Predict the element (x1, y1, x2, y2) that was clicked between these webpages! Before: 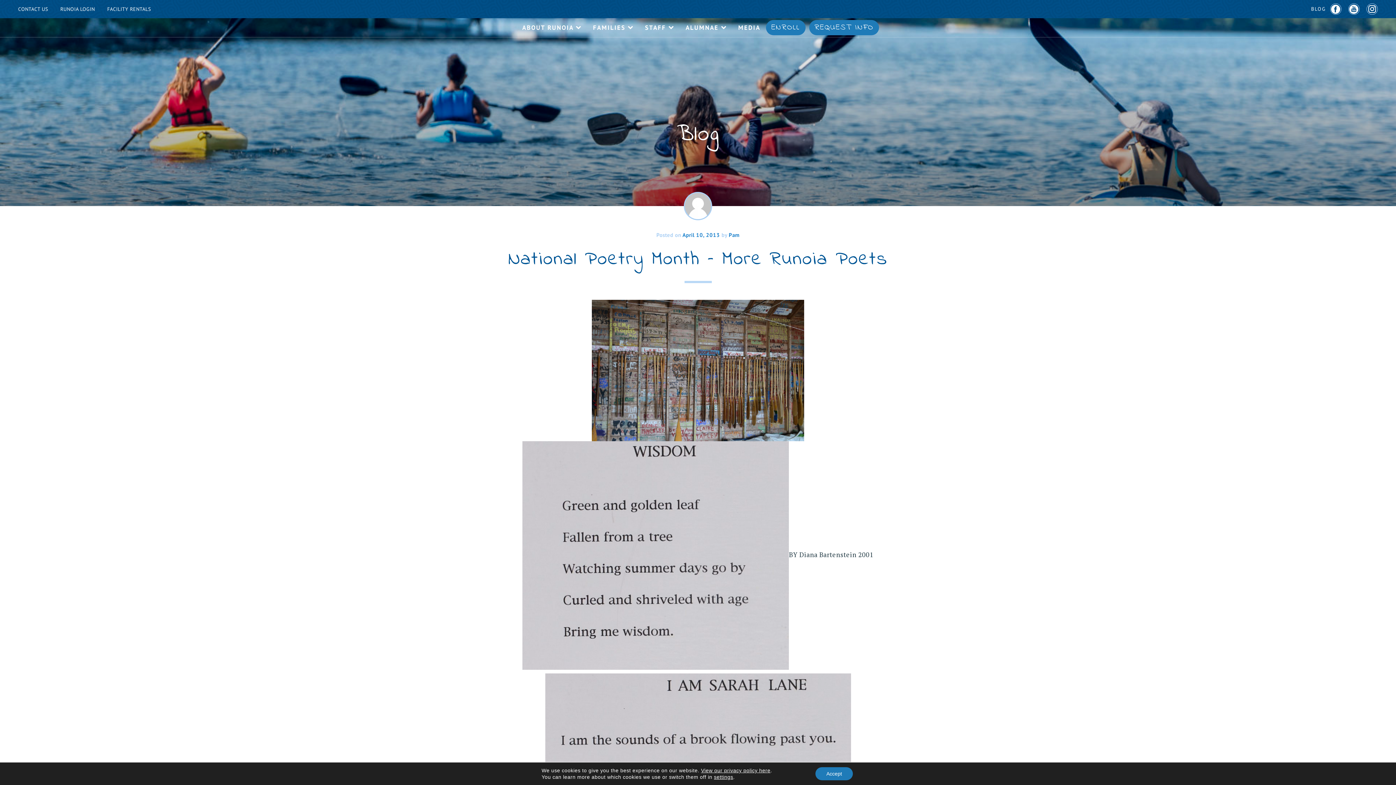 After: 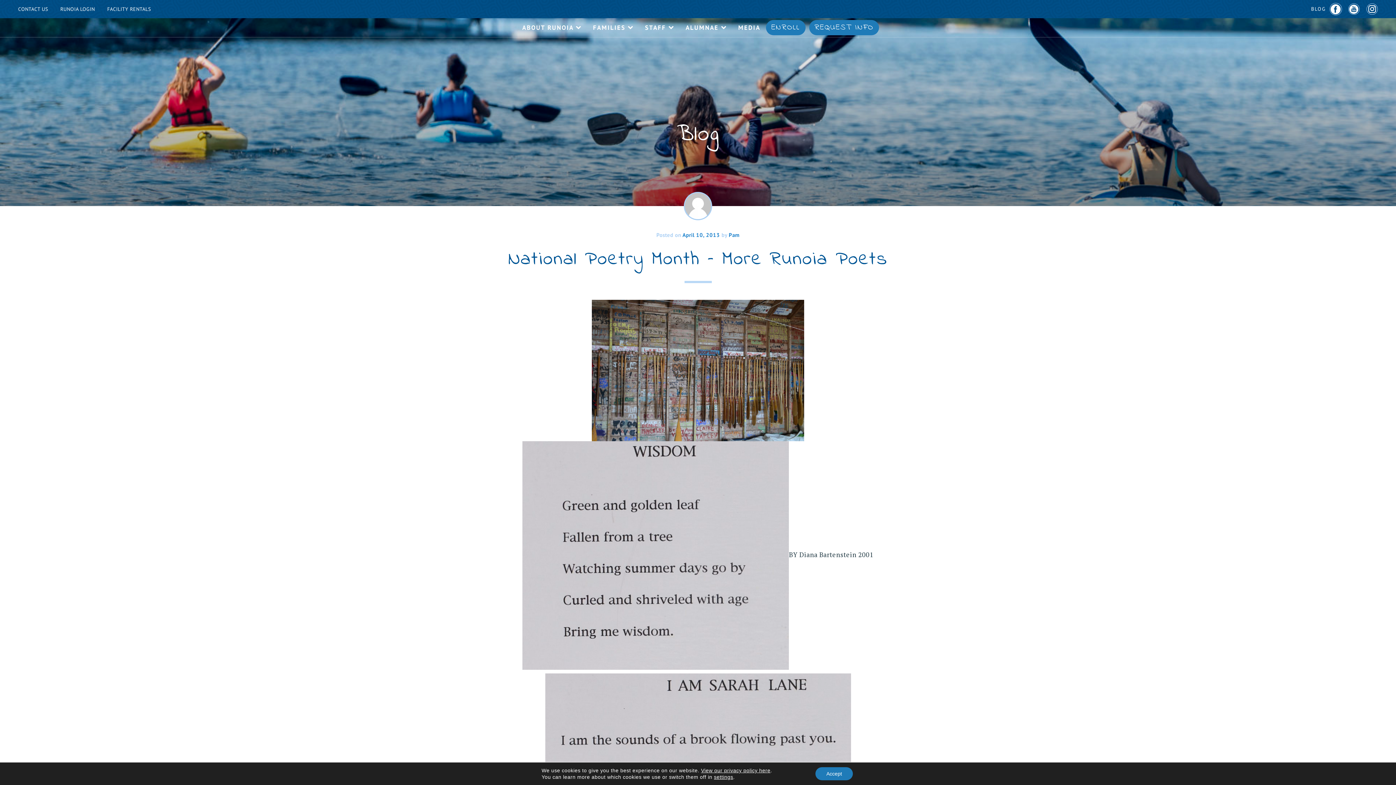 Action: bbox: (1327, 3, 1344, 14)